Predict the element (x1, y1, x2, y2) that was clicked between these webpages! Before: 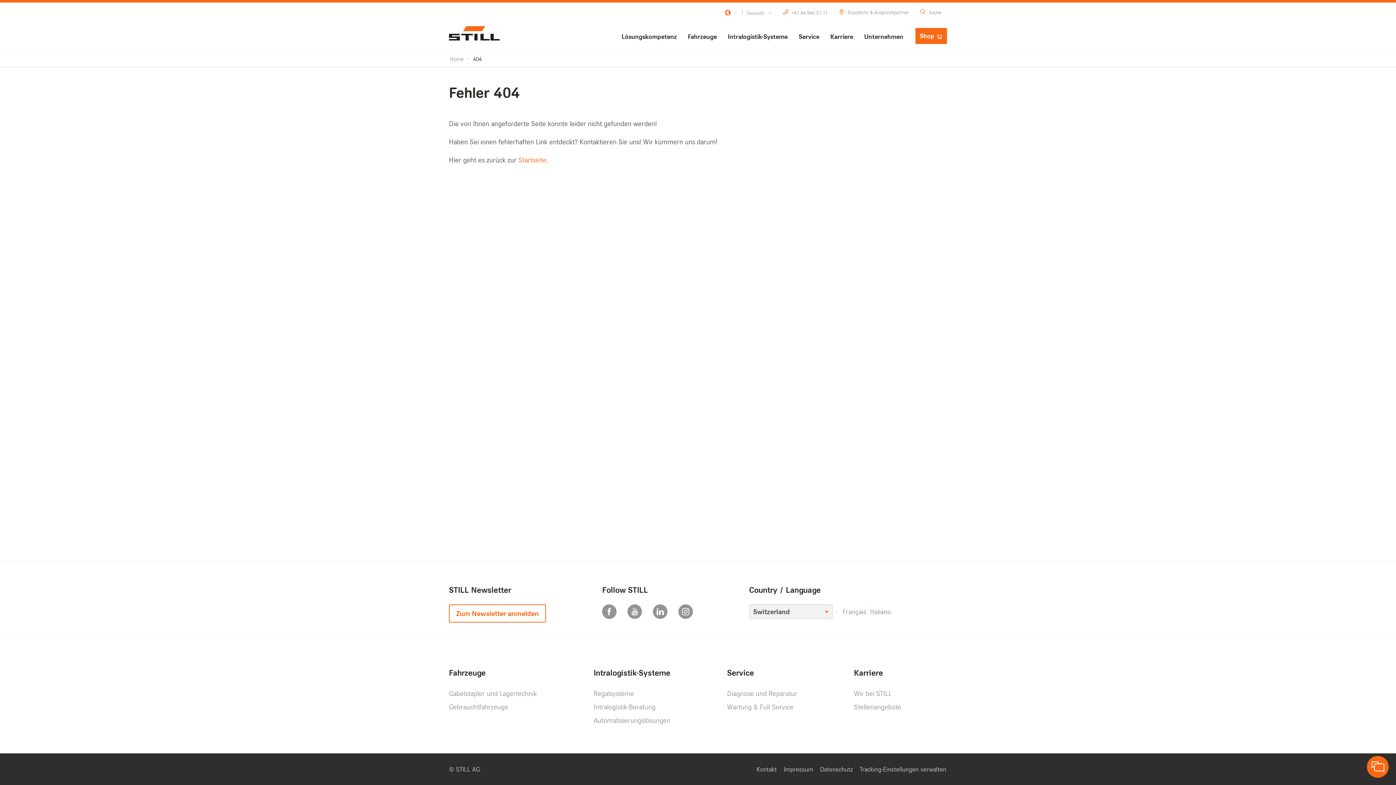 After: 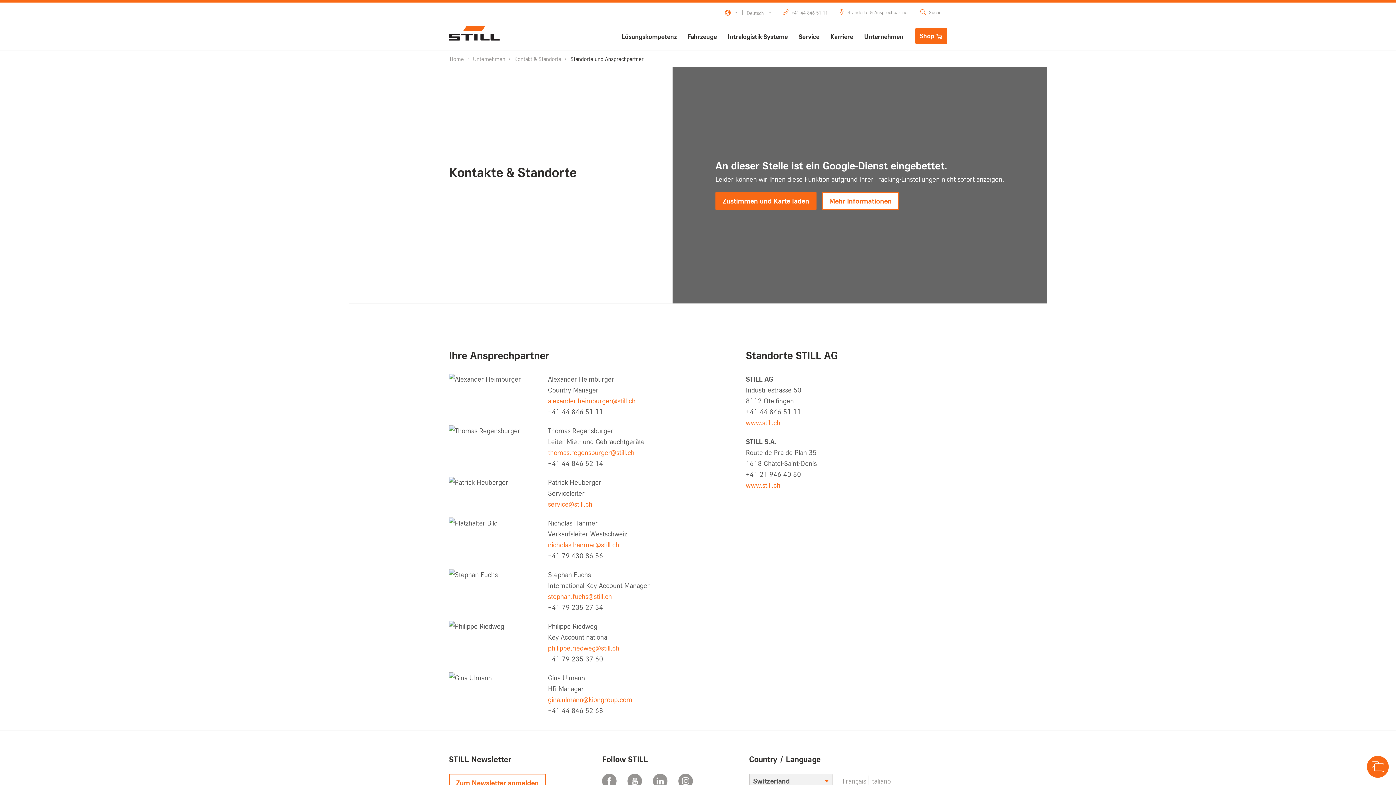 Action: bbox: (833, 2, 914, 21) label: Standorte & Ansprechpartner